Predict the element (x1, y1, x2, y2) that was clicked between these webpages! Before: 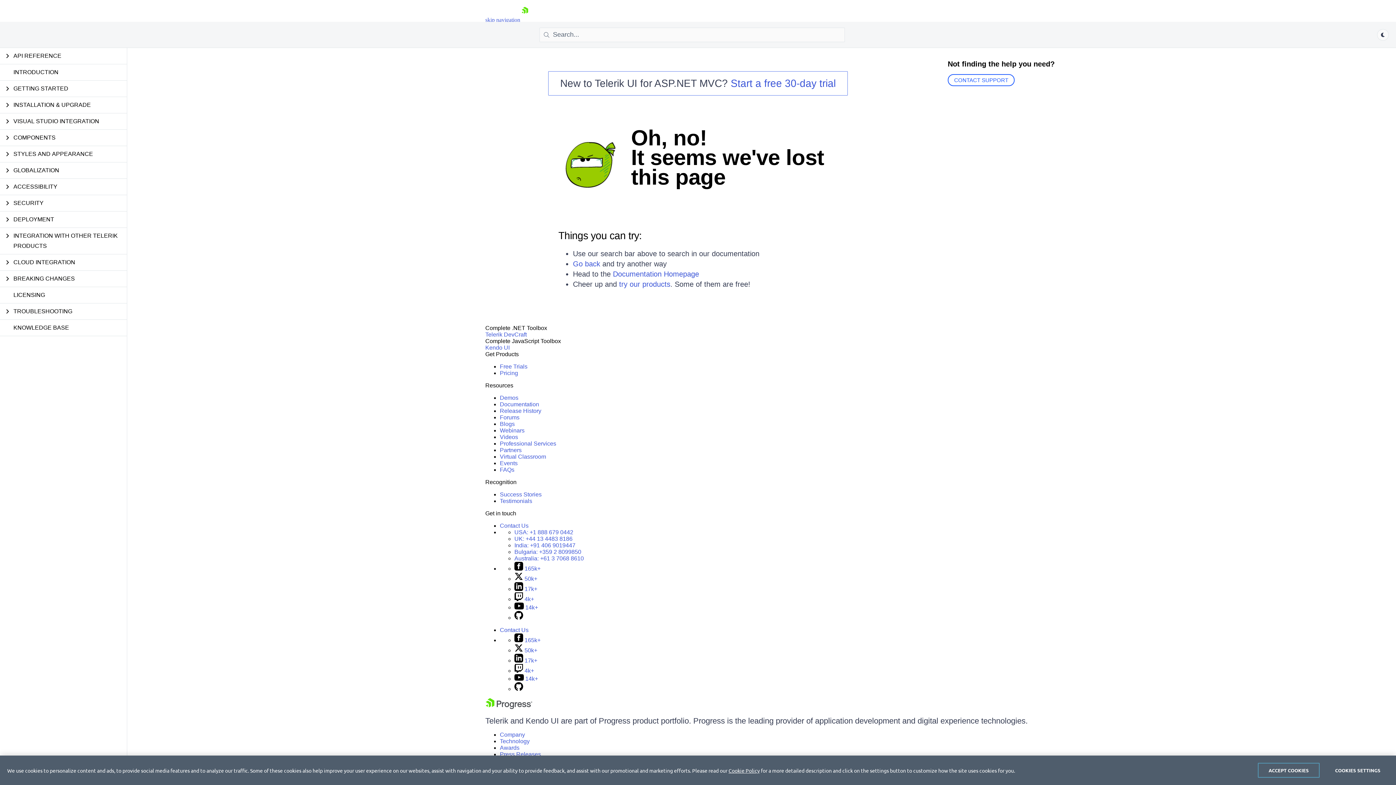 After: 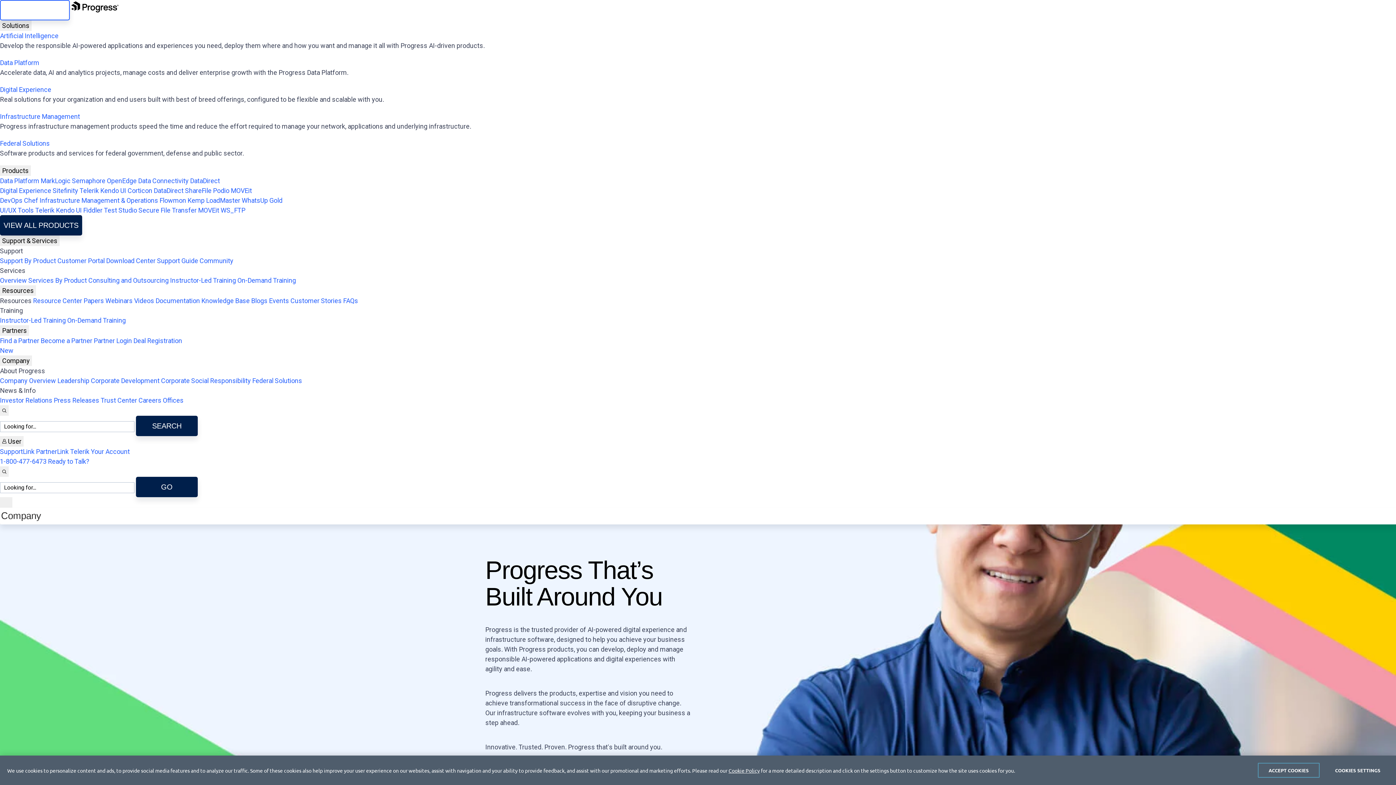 Action: label: Company bbox: (500, 731, 525, 738)